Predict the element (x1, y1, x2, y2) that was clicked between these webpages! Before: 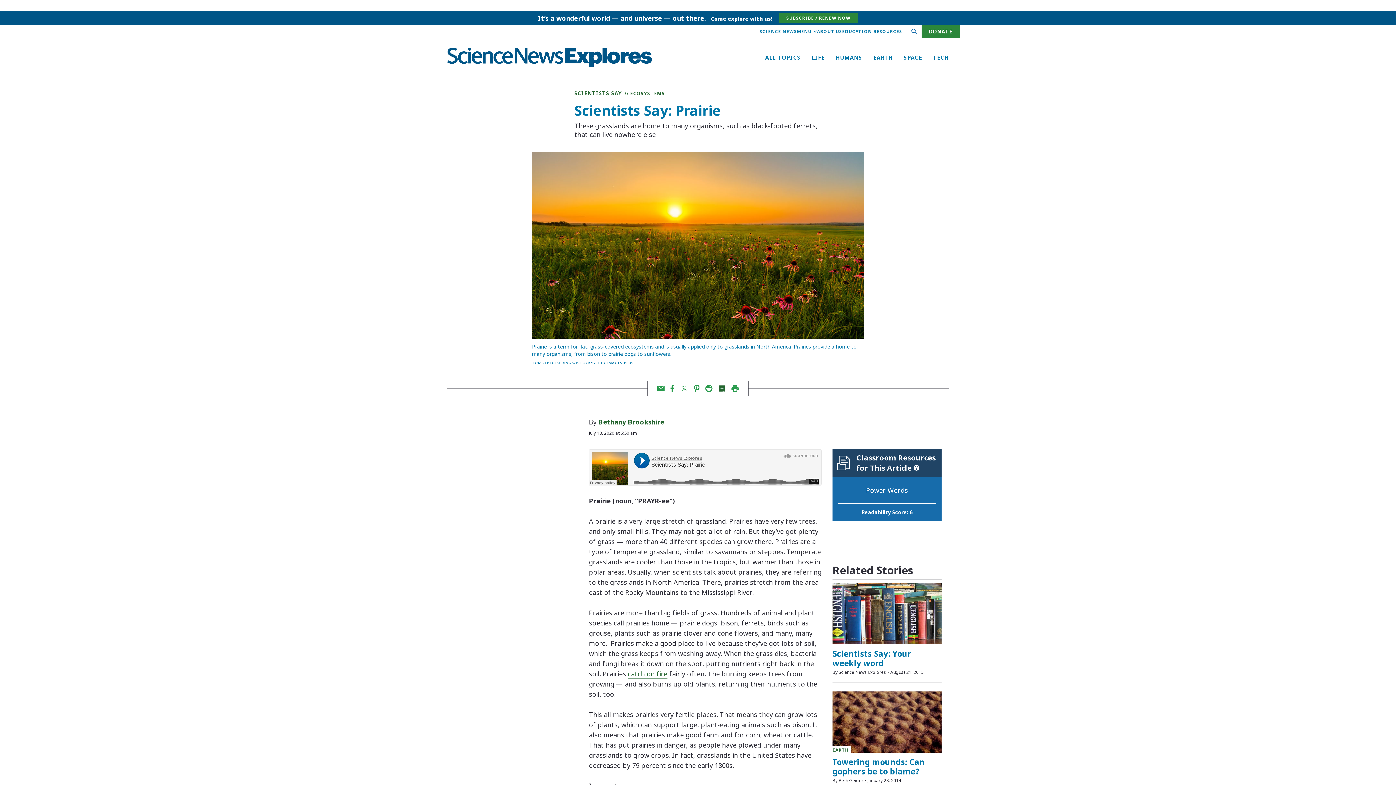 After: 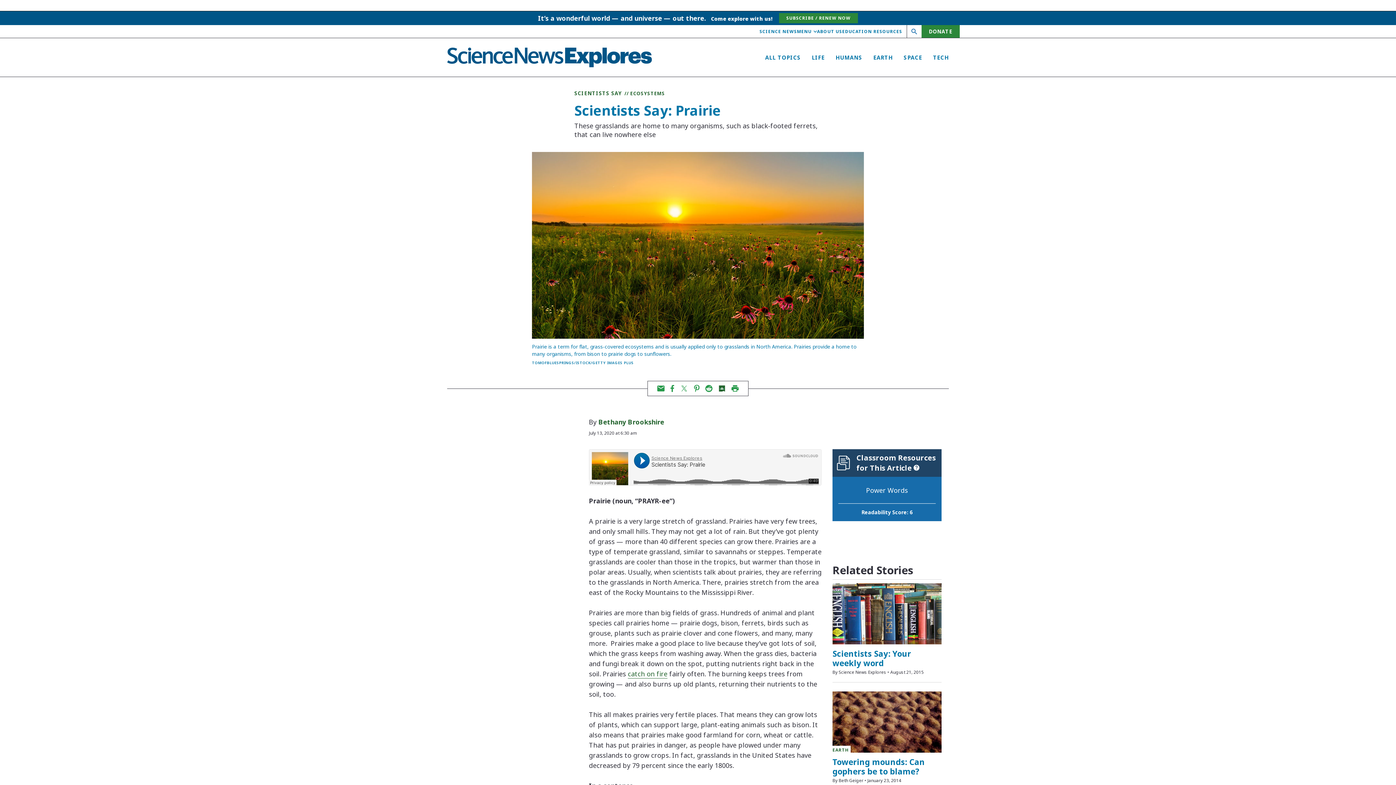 Action: bbox: (731, 385, 739, 392) label: Print